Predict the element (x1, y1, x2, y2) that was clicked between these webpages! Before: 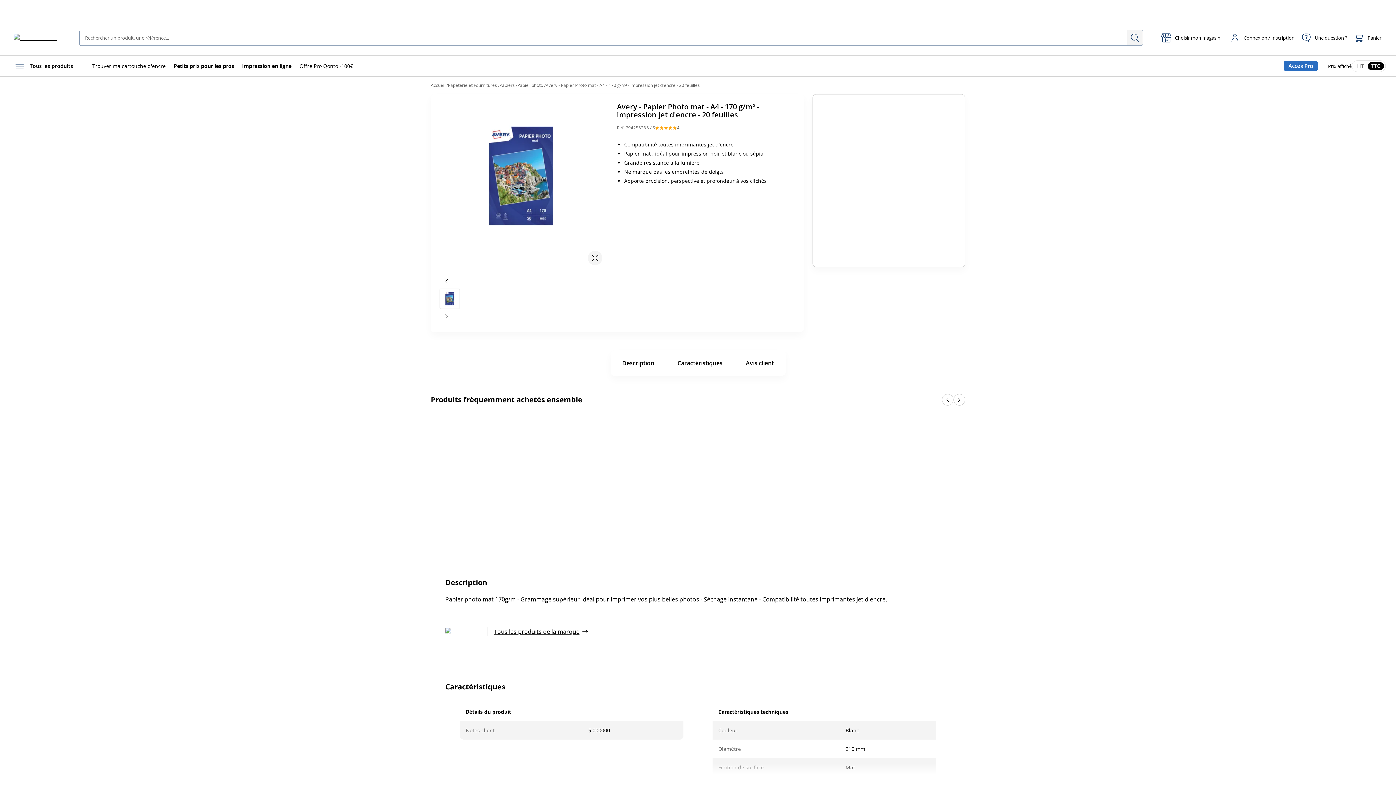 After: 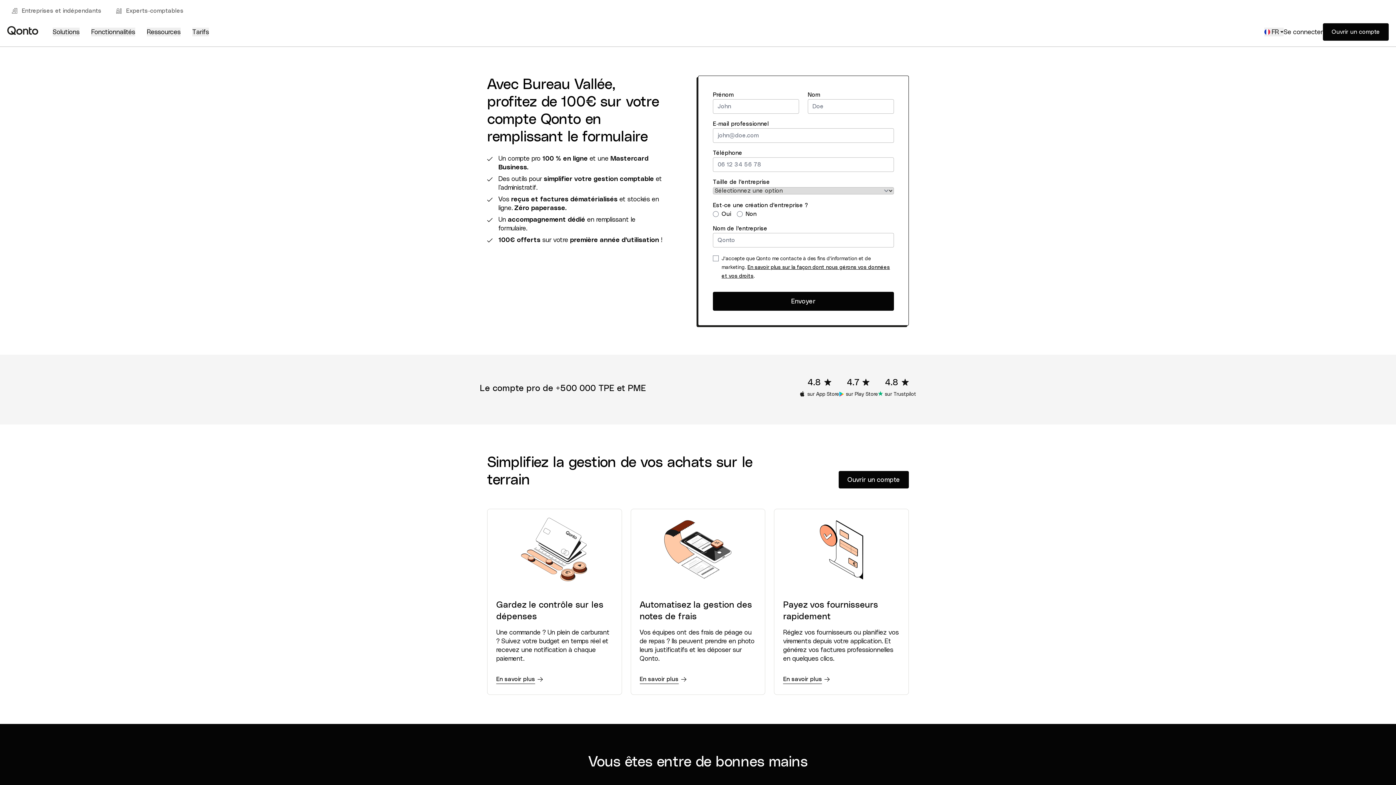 Action: label: Offre Pro Qonto -100€ bbox: (295, 59, 357, 72)